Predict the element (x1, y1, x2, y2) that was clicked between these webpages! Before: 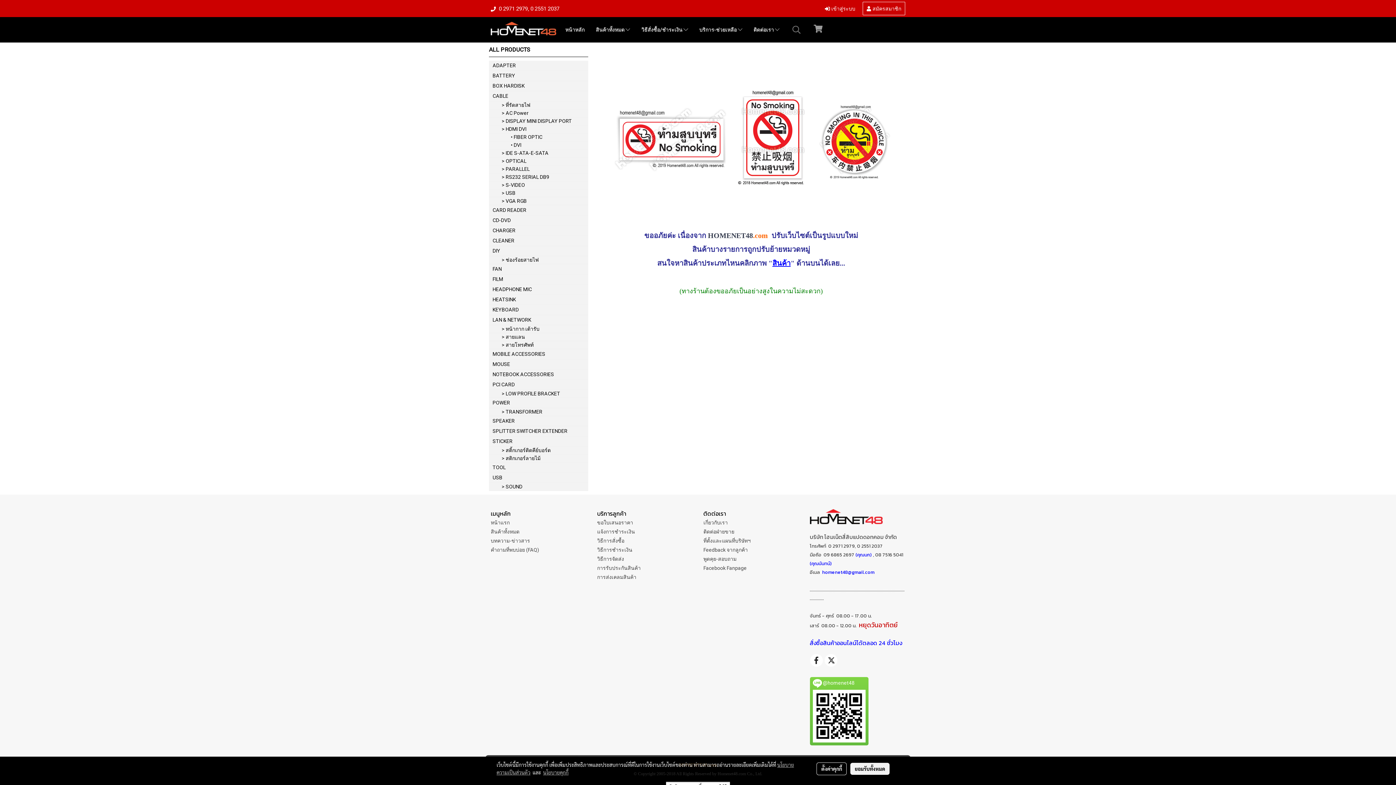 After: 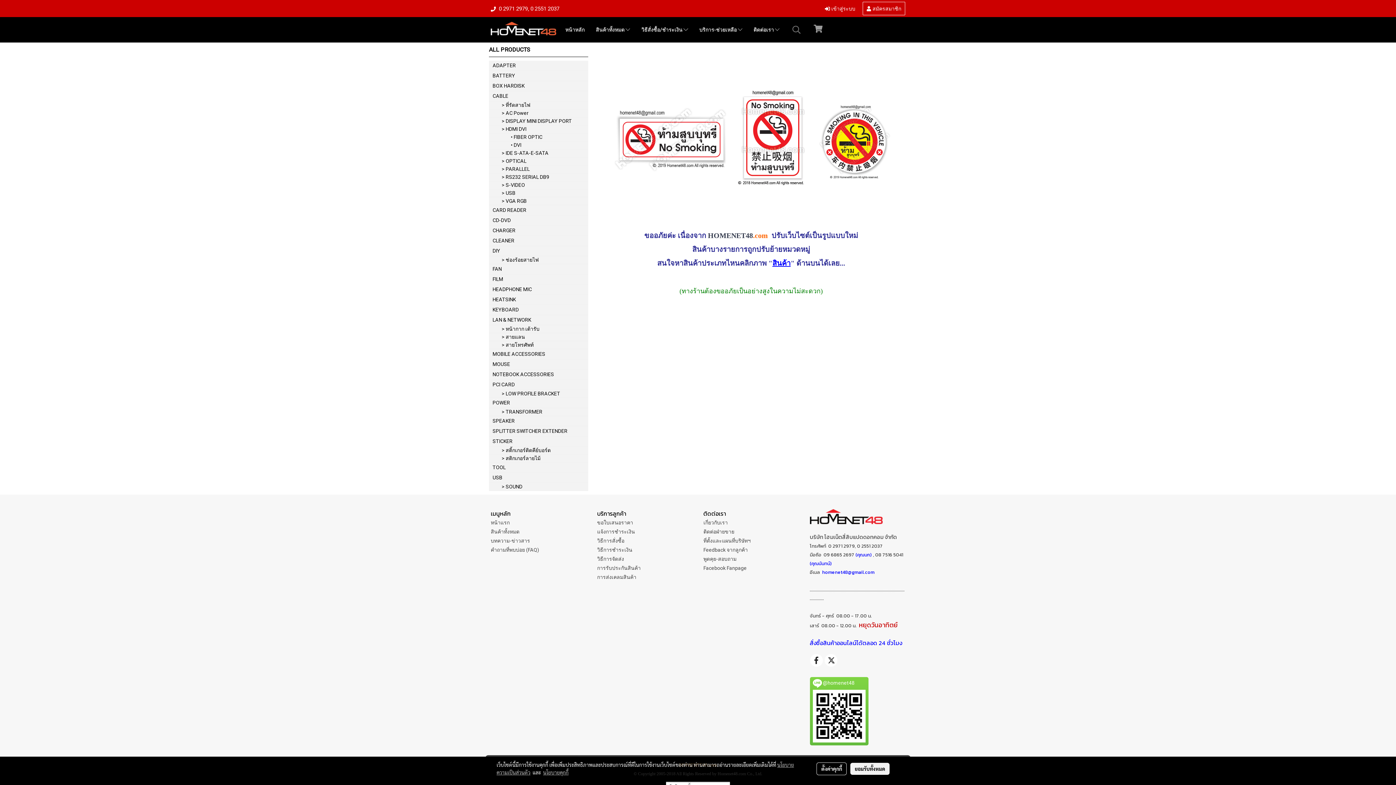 Action: label: CD-DVD bbox: (489, 215, 588, 225)